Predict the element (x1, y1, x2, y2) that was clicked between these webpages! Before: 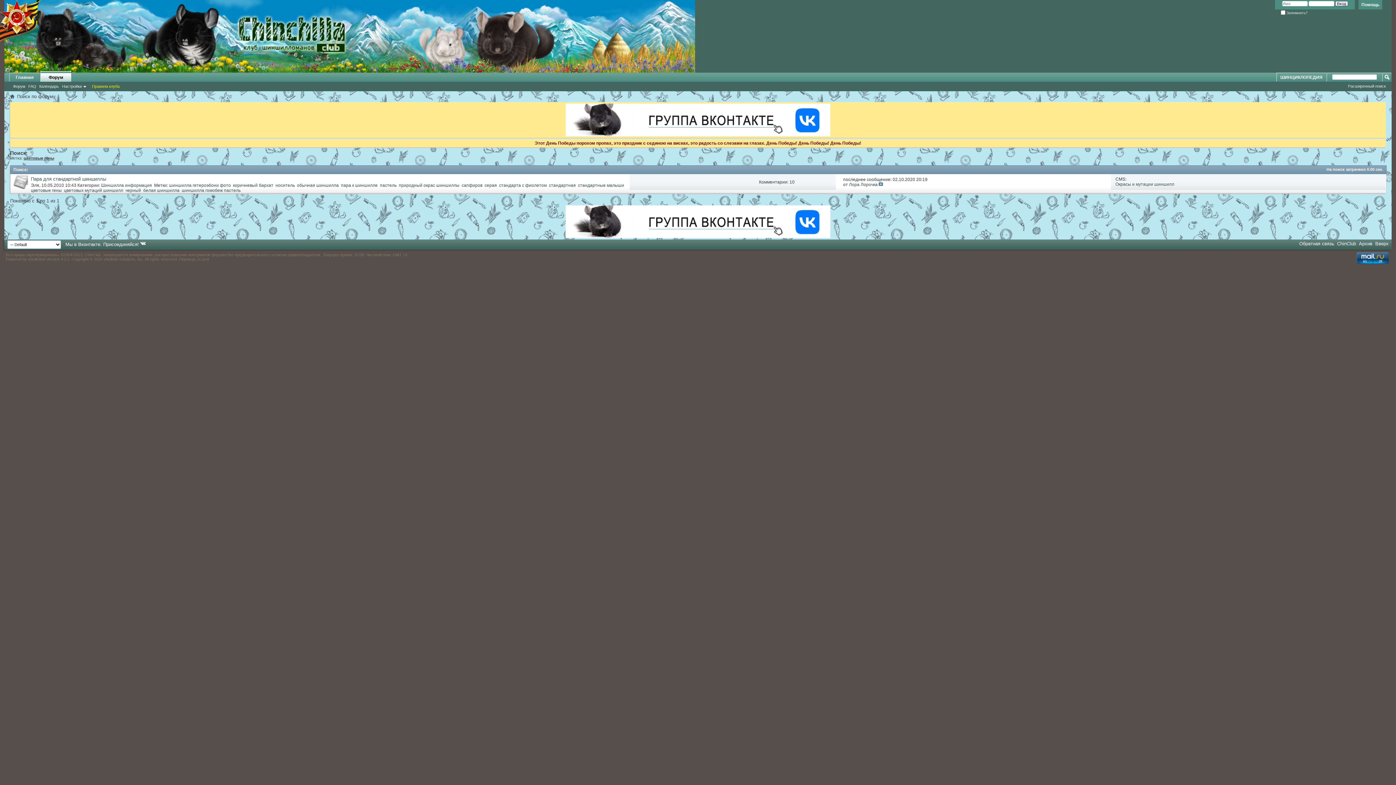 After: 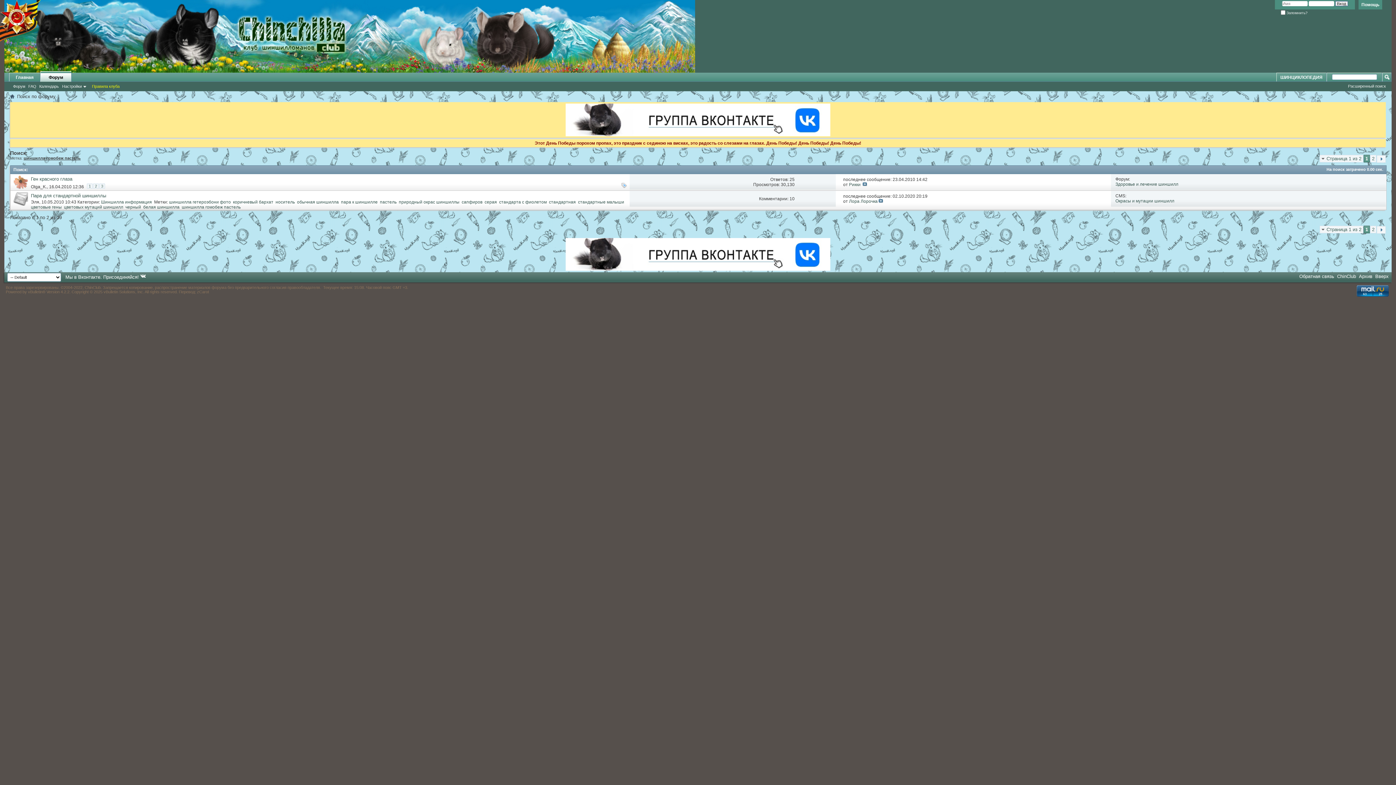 Action: label: шиншилла гомобеж пастель bbox: (181, 187, 240, 193)